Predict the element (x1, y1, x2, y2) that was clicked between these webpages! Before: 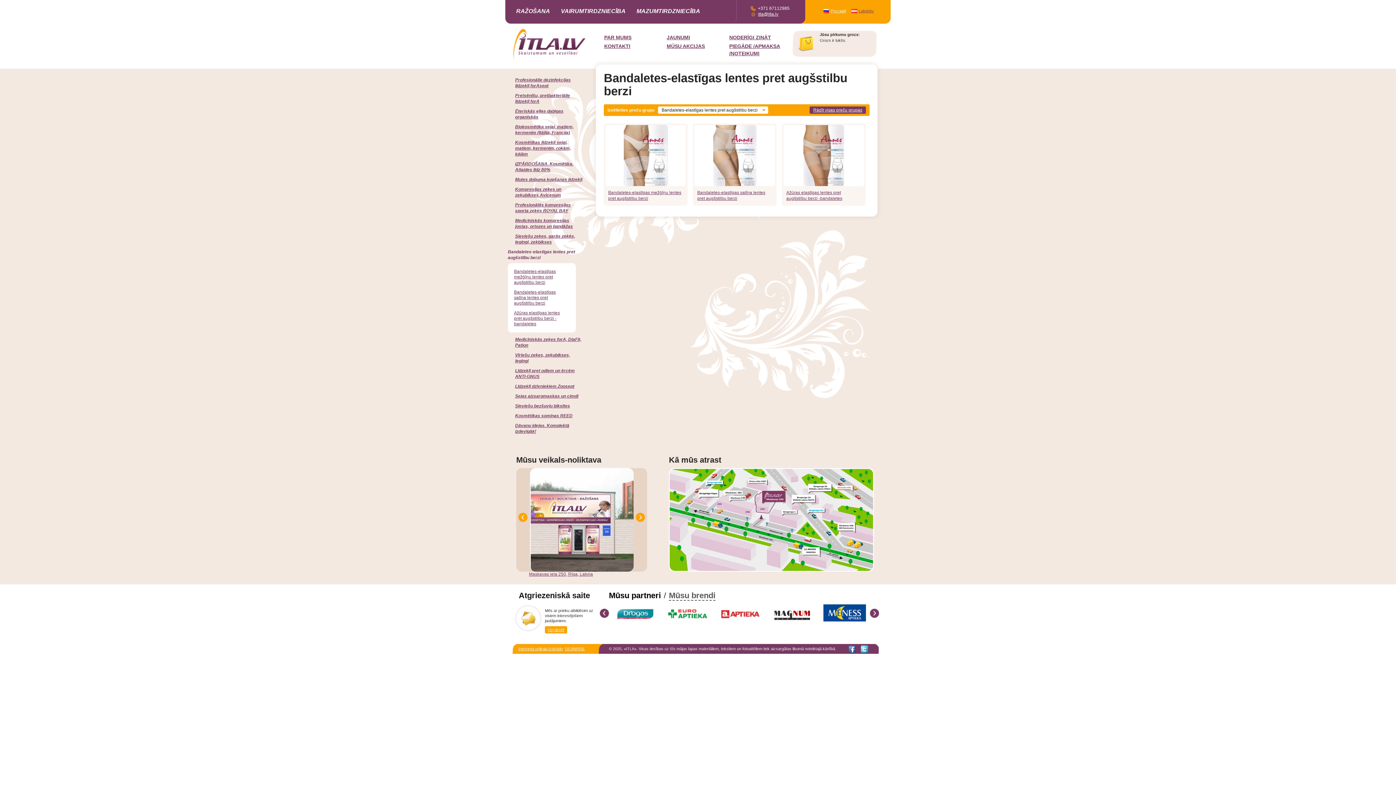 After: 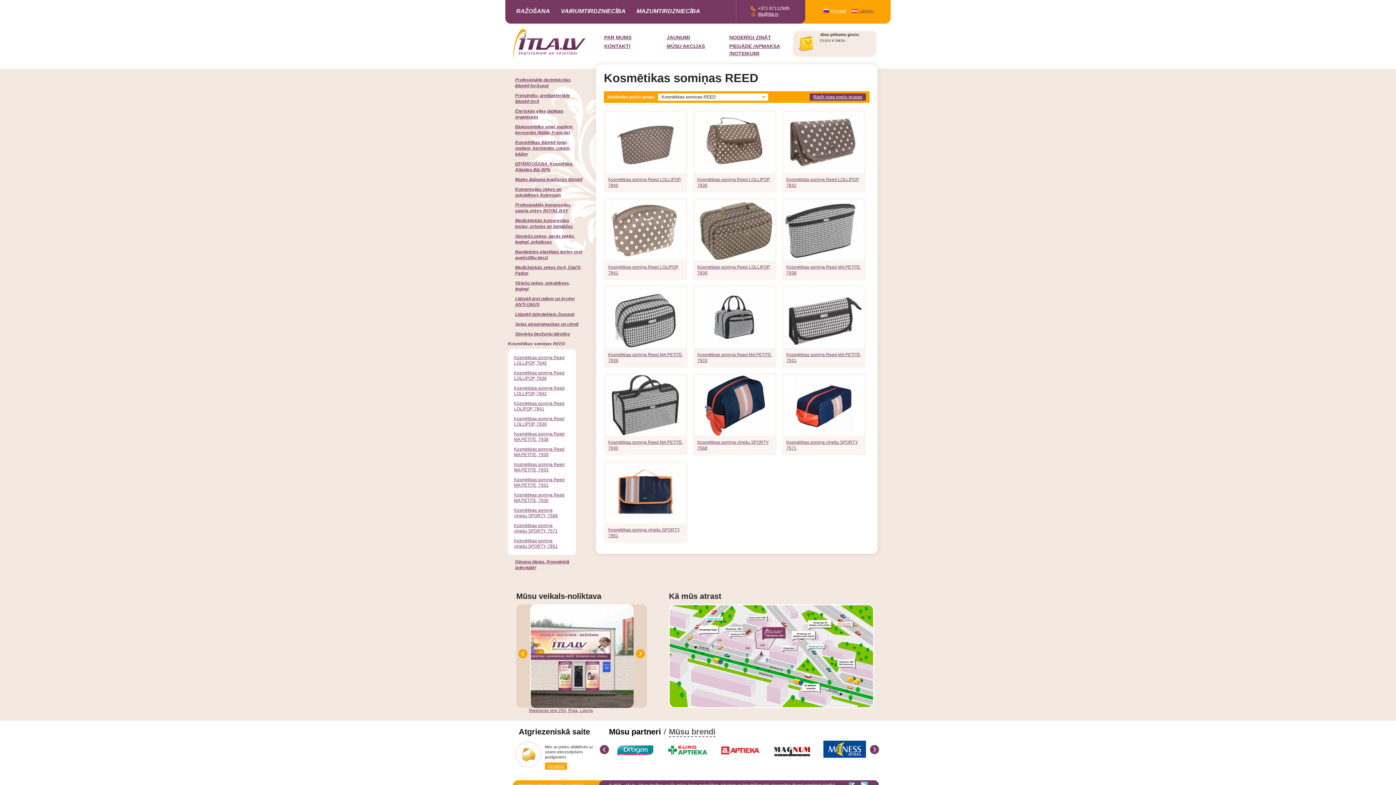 Action: bbox: (515, 413, 572, 418) label: Kosmētikas somiņas REED